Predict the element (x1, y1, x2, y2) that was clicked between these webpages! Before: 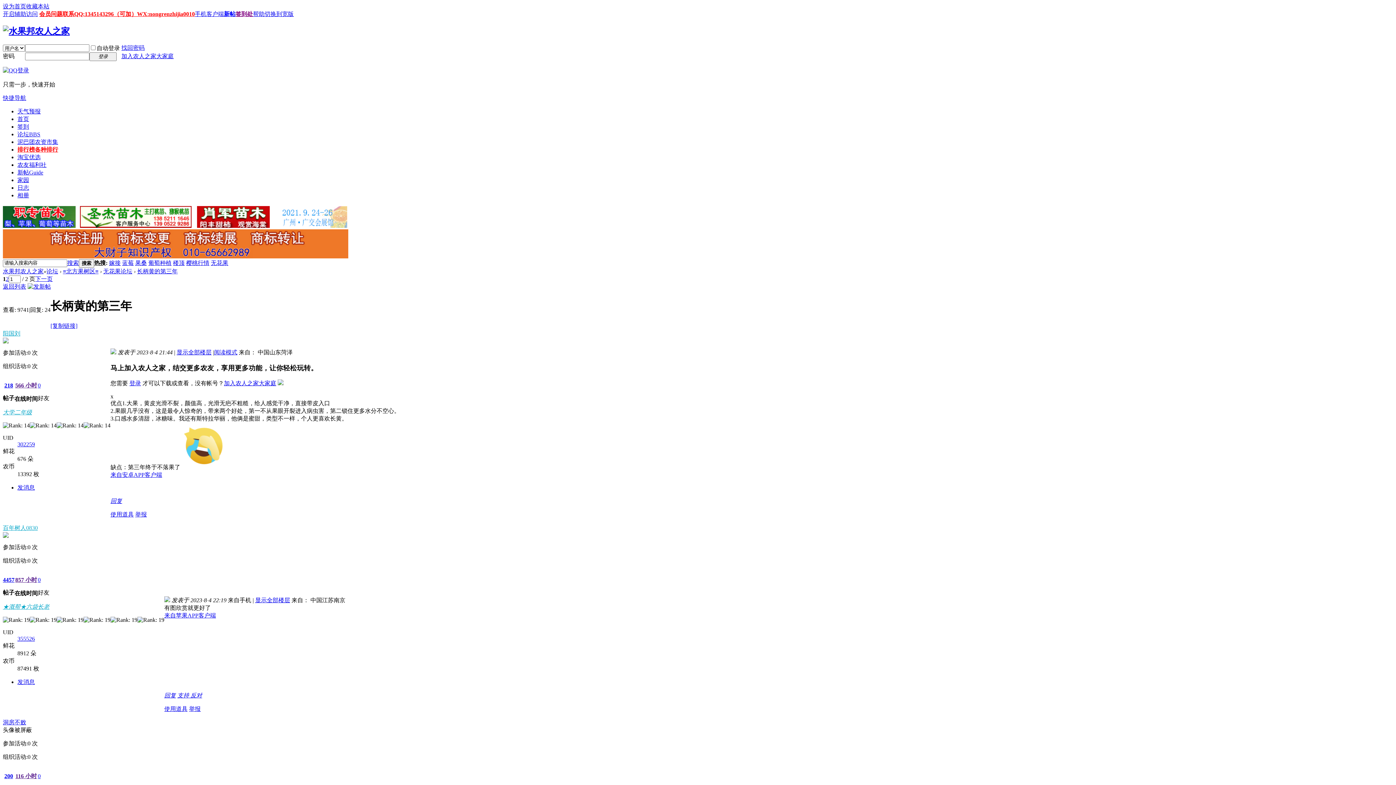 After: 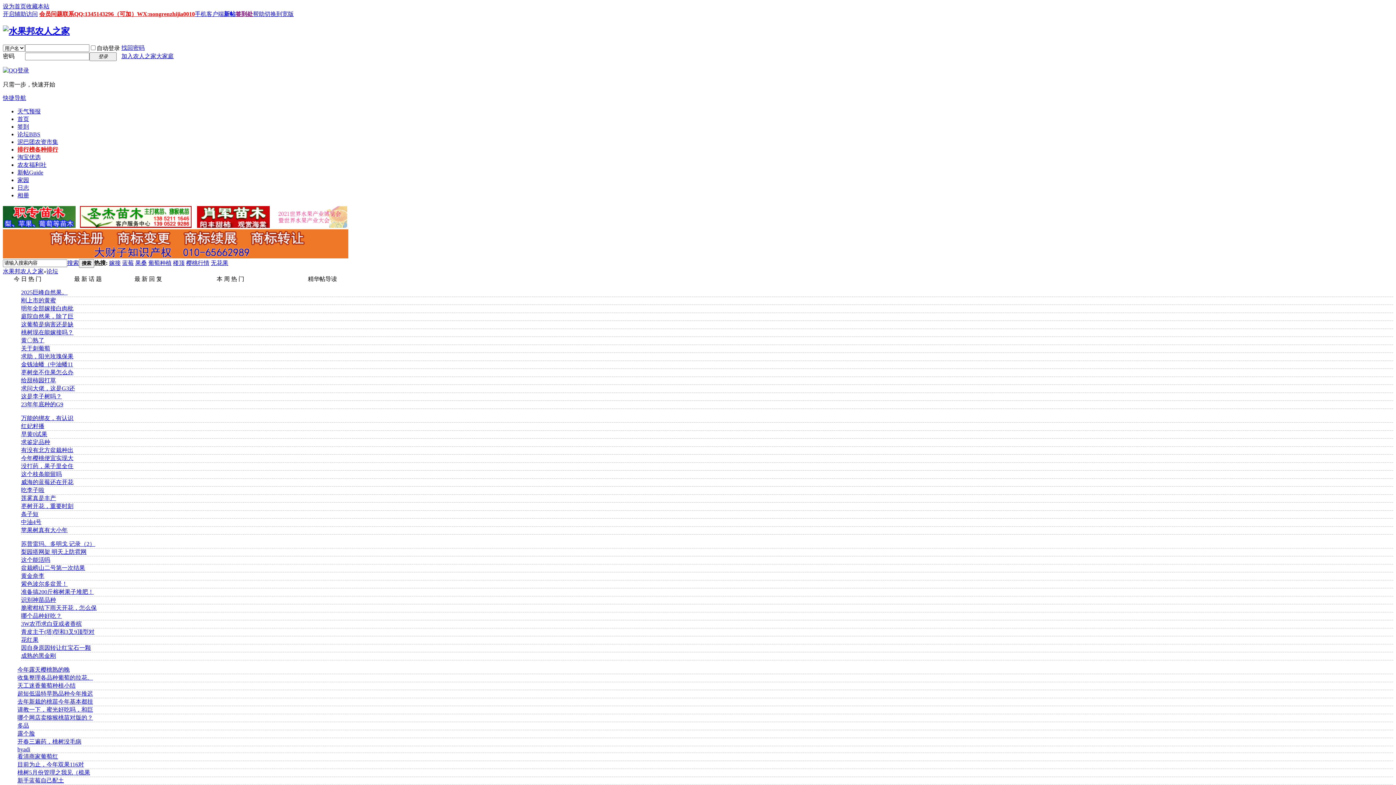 Action: bbox: (17, 131, 40, 137) label: 论坛BBS